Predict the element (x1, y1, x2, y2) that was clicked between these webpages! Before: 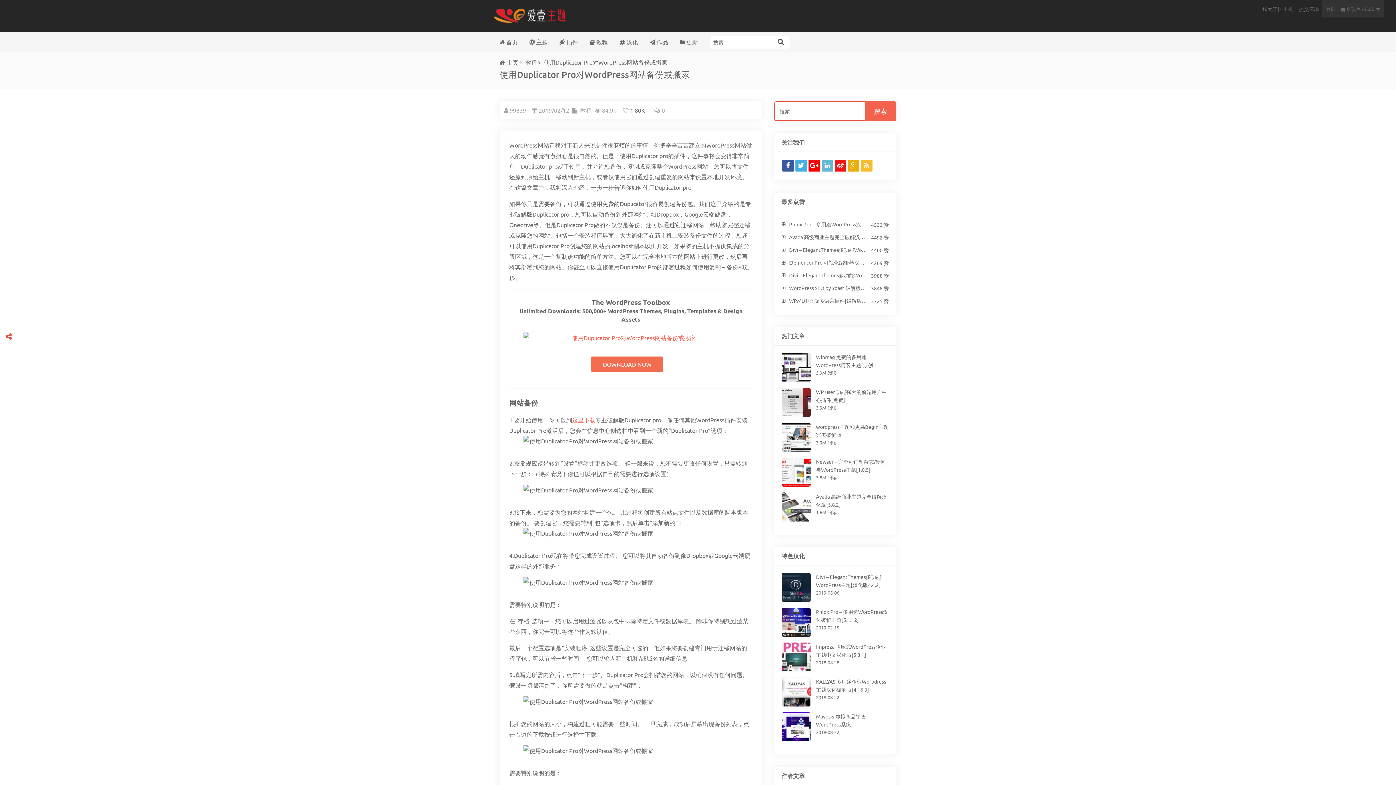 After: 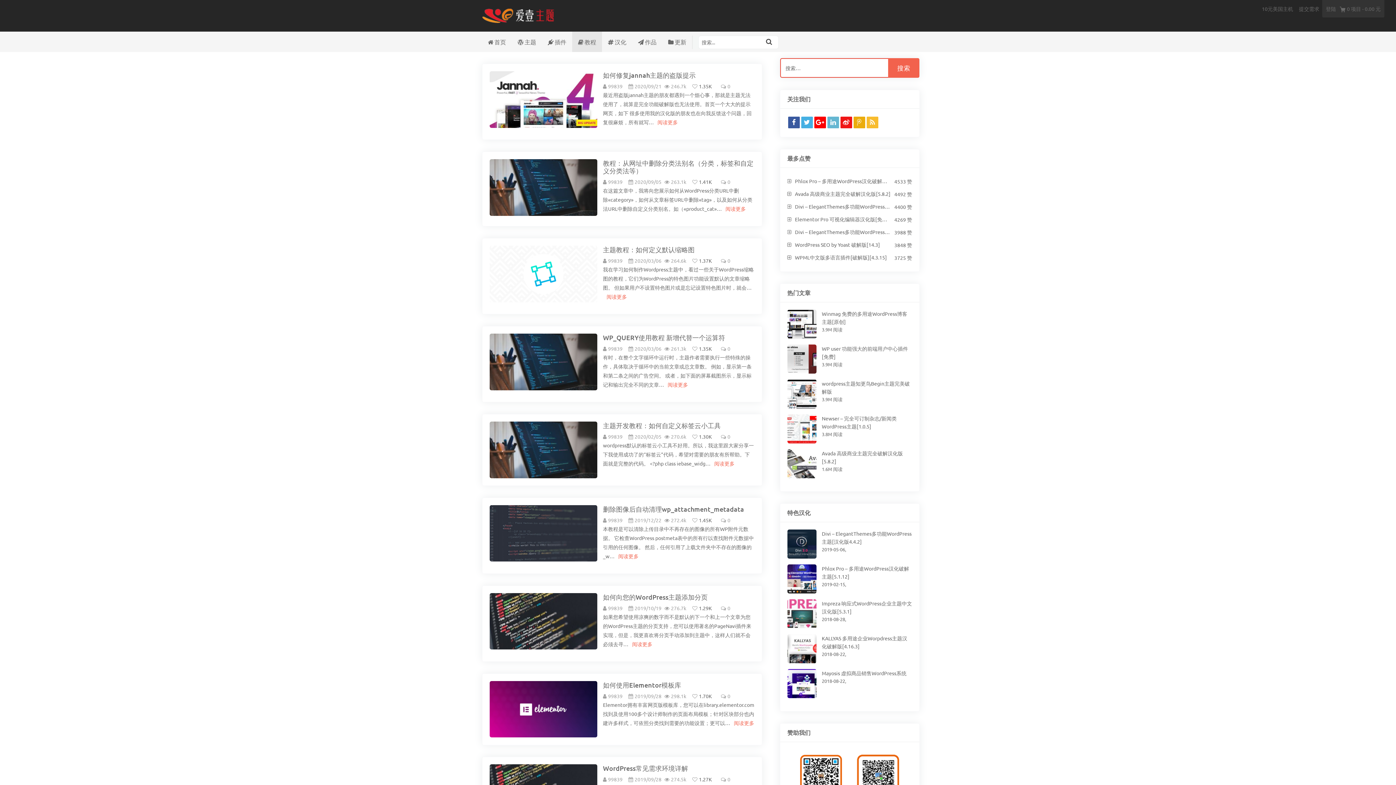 Action: bbox: (525, 58, 537, 65) label: 教程